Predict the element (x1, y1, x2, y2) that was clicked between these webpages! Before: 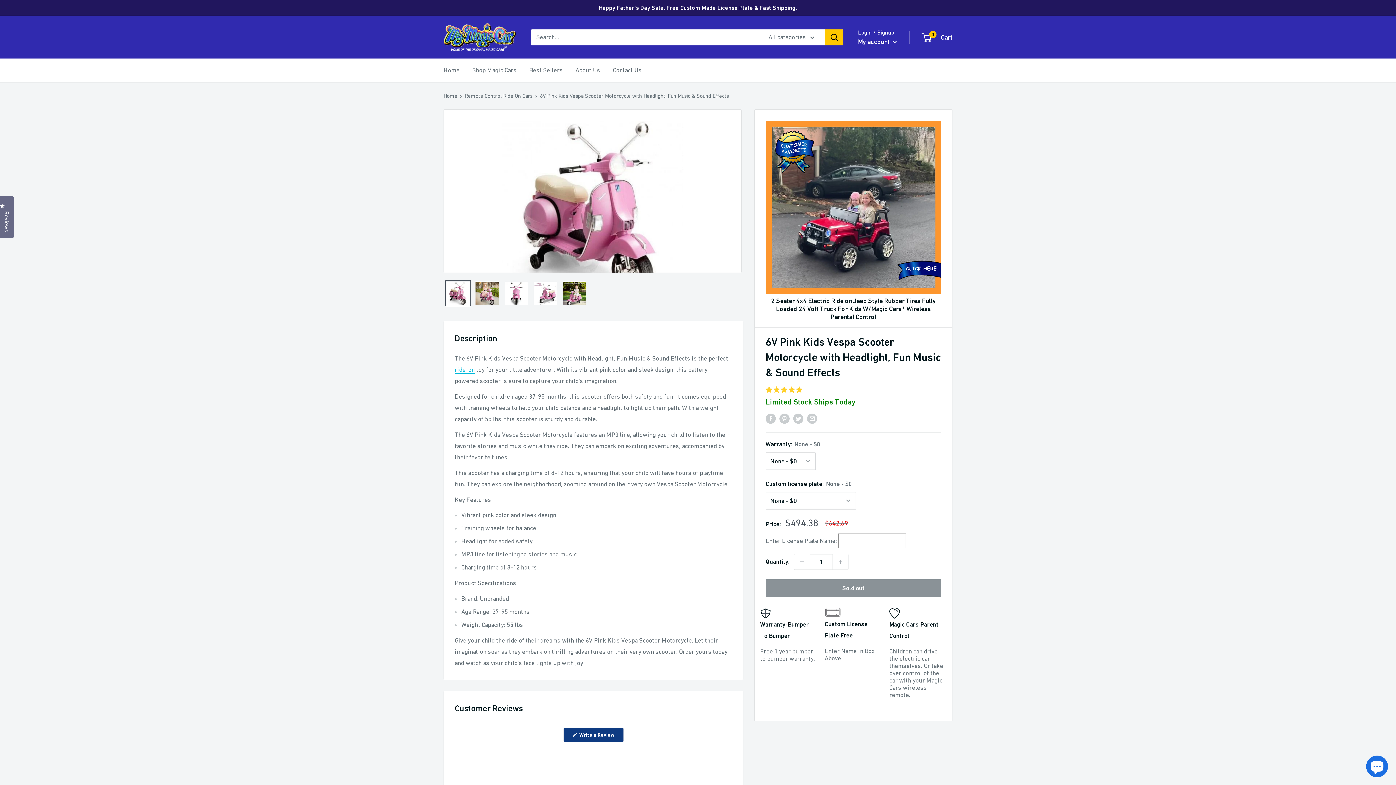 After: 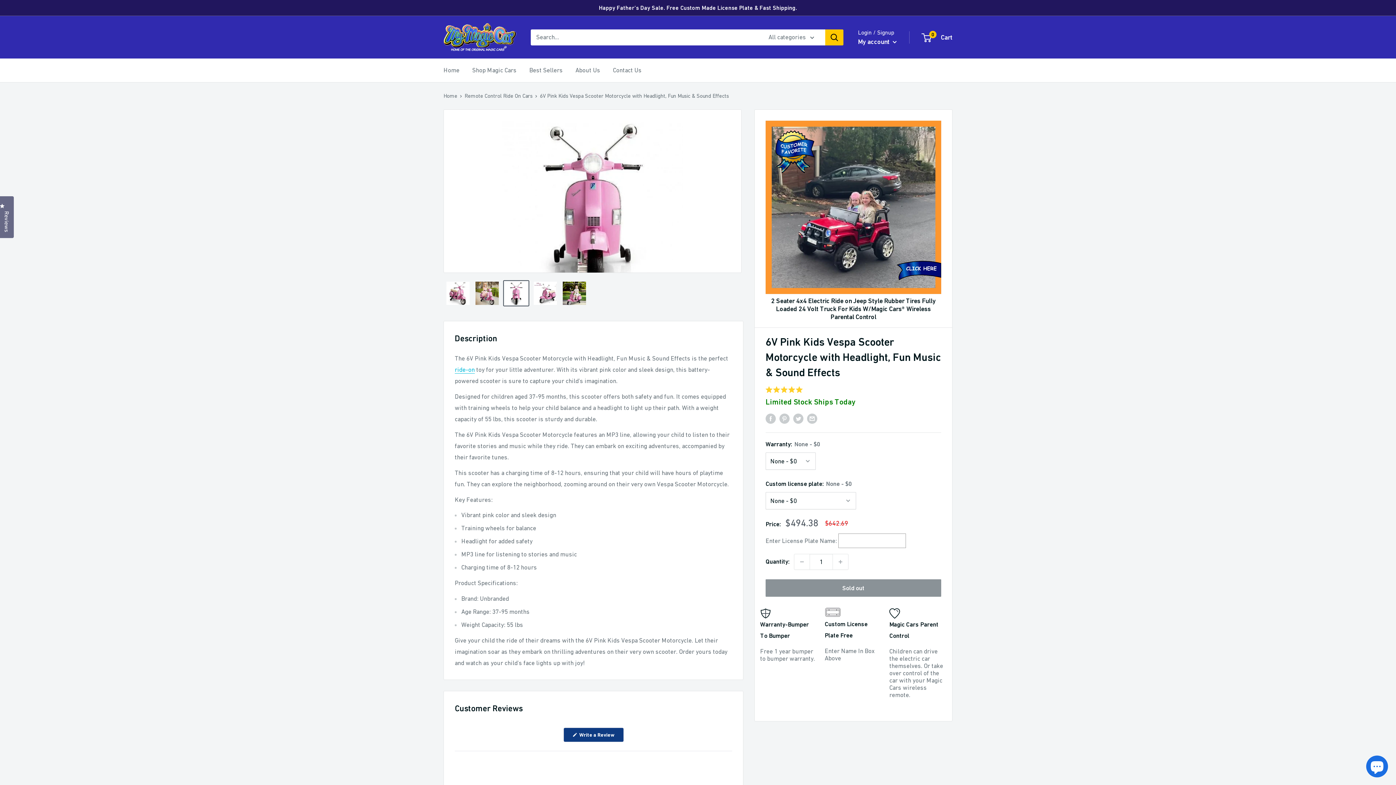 Action: bbox: (503, 280, 529, 306)